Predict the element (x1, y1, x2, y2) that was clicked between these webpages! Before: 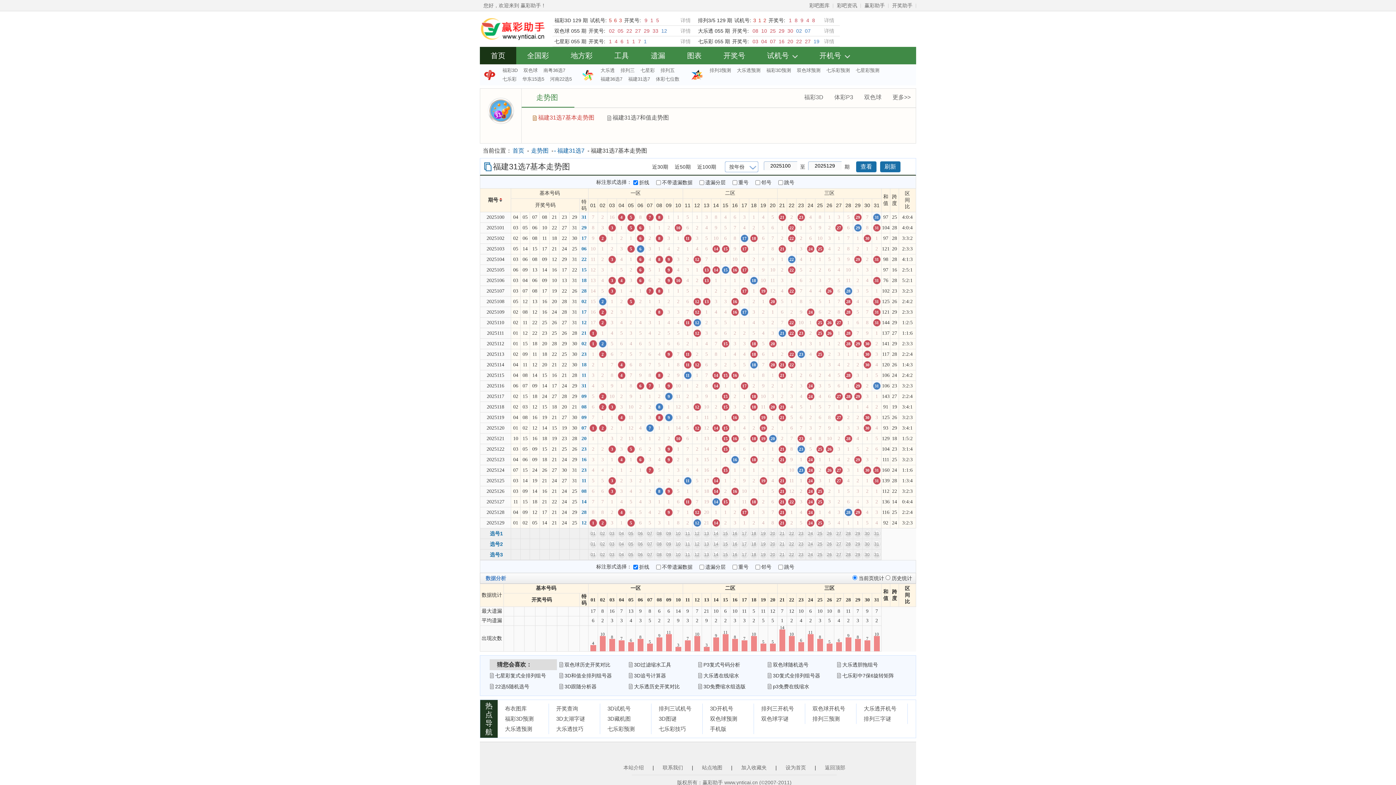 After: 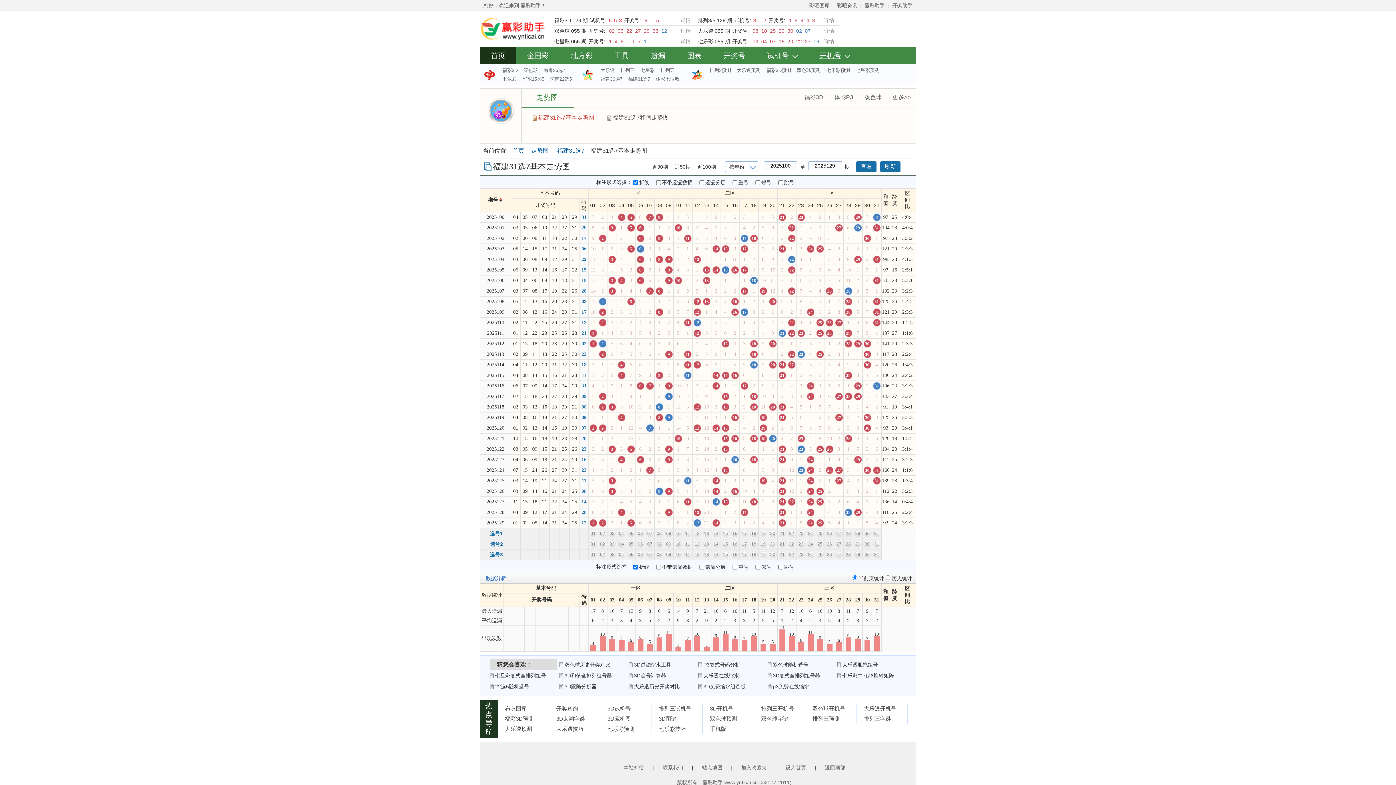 Action: label: 开机号 bbox: (808, 51, 861, 59)